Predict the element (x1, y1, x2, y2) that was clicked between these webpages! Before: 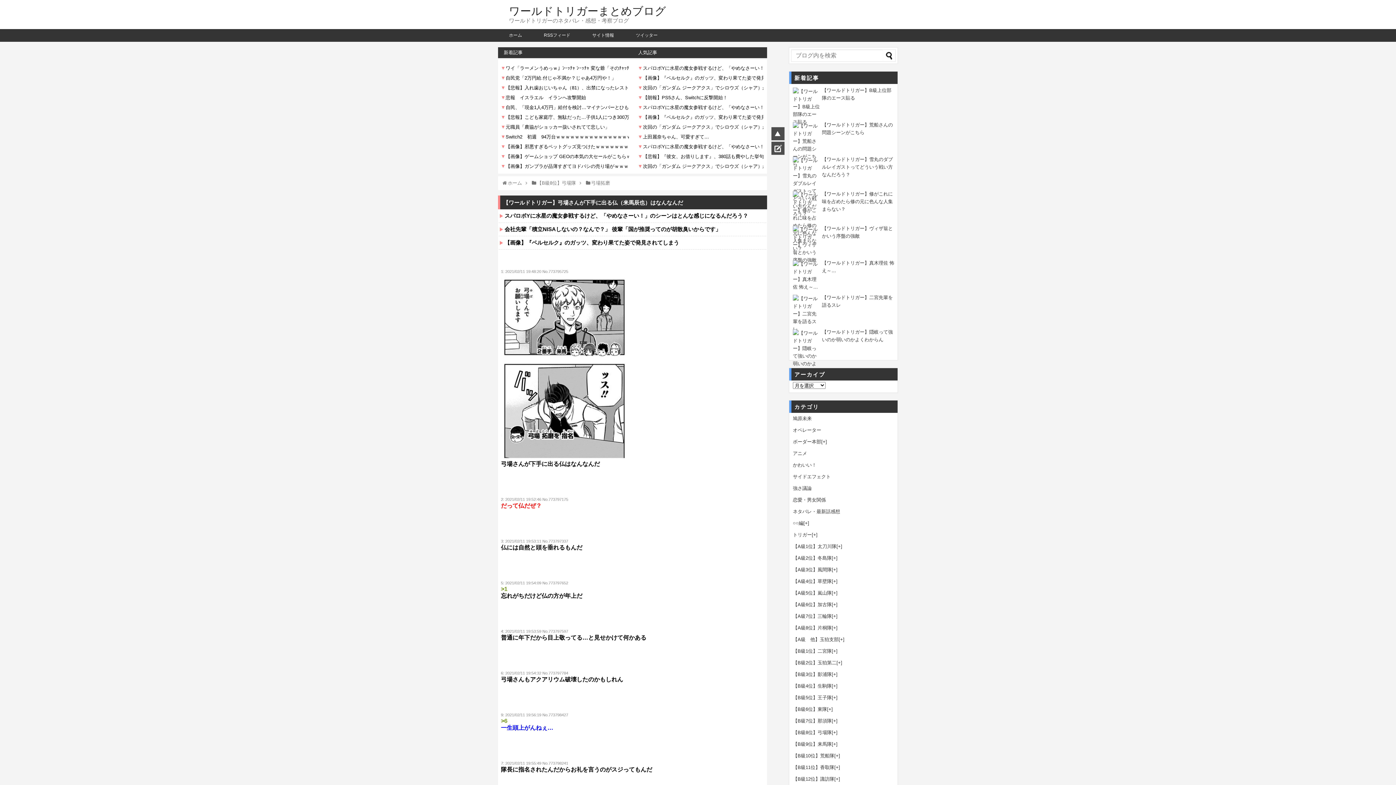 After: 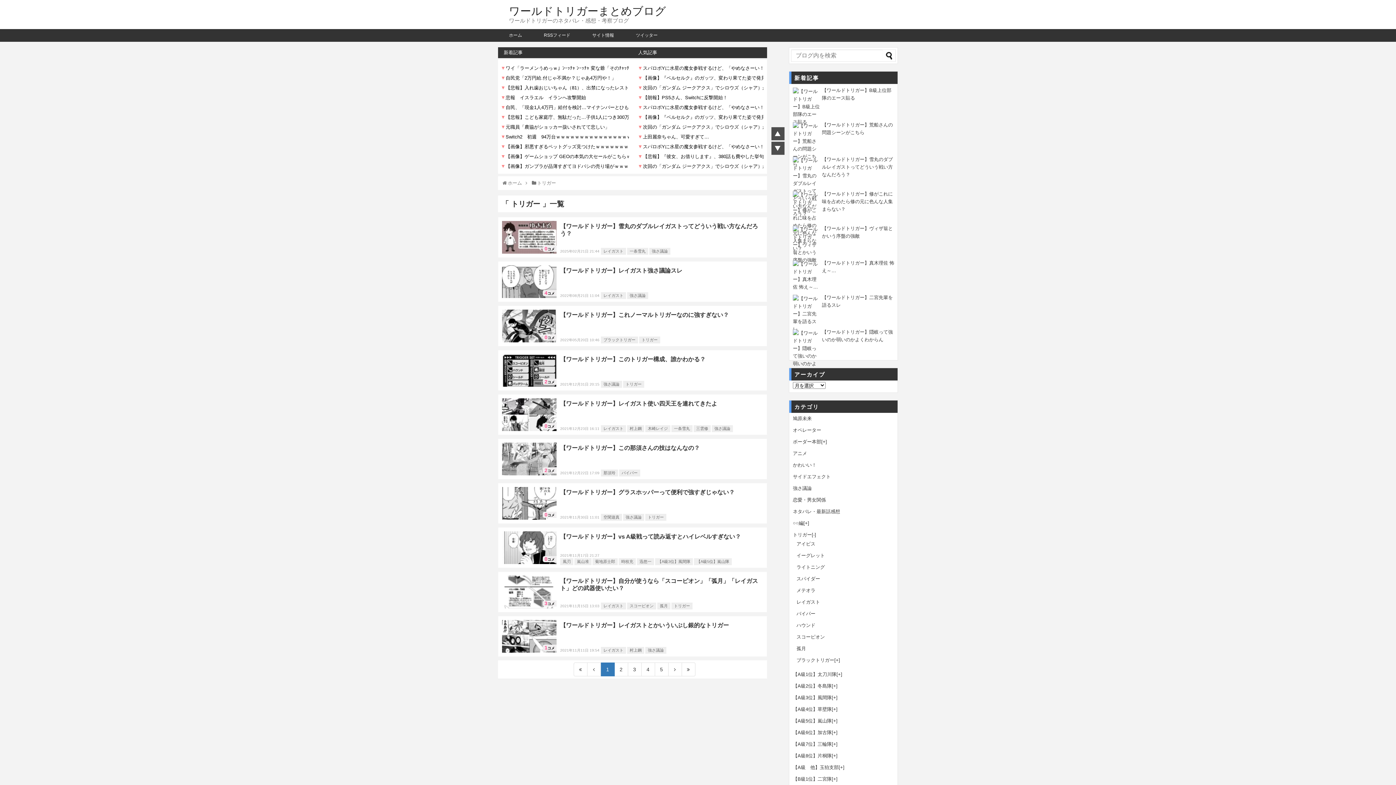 Action: label: トリガー bbox: (793, 532, 812, 538)